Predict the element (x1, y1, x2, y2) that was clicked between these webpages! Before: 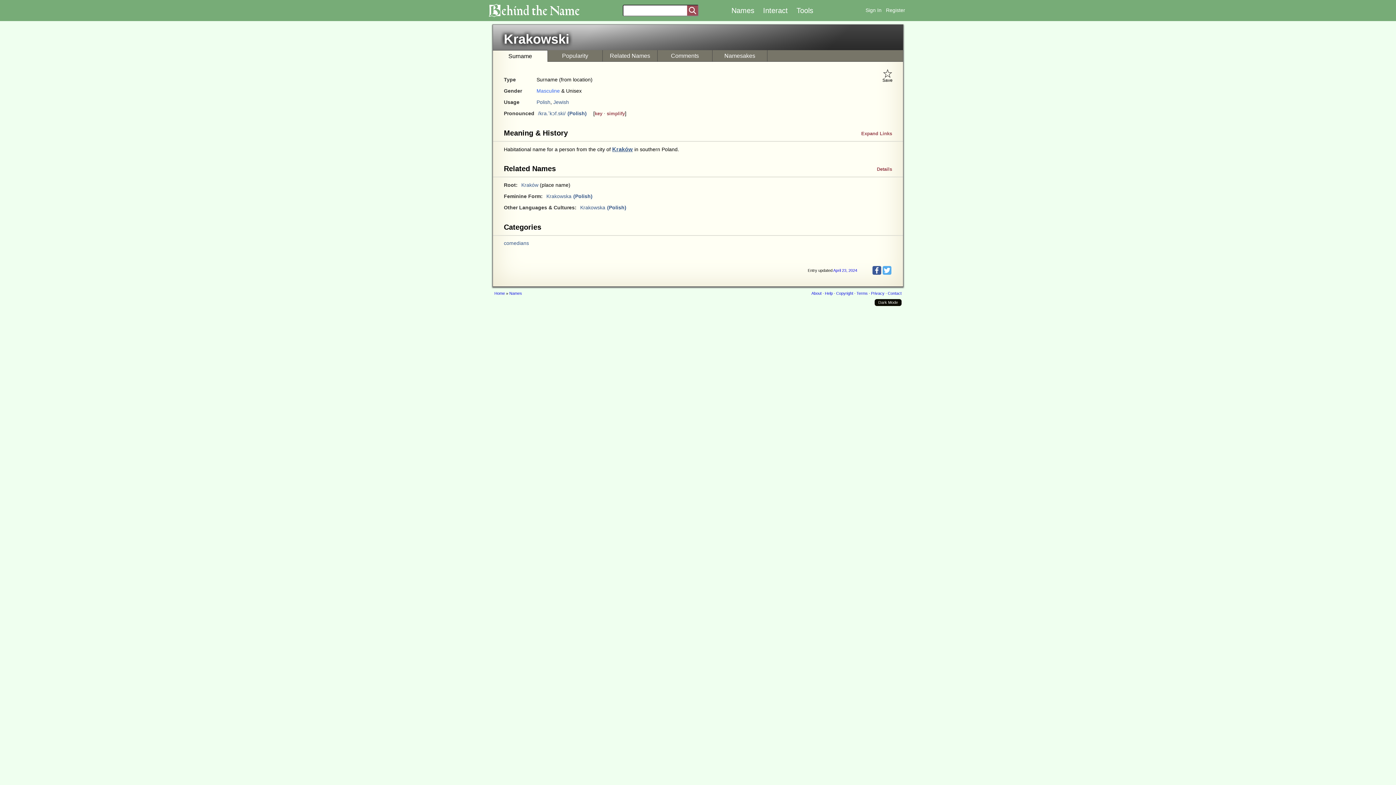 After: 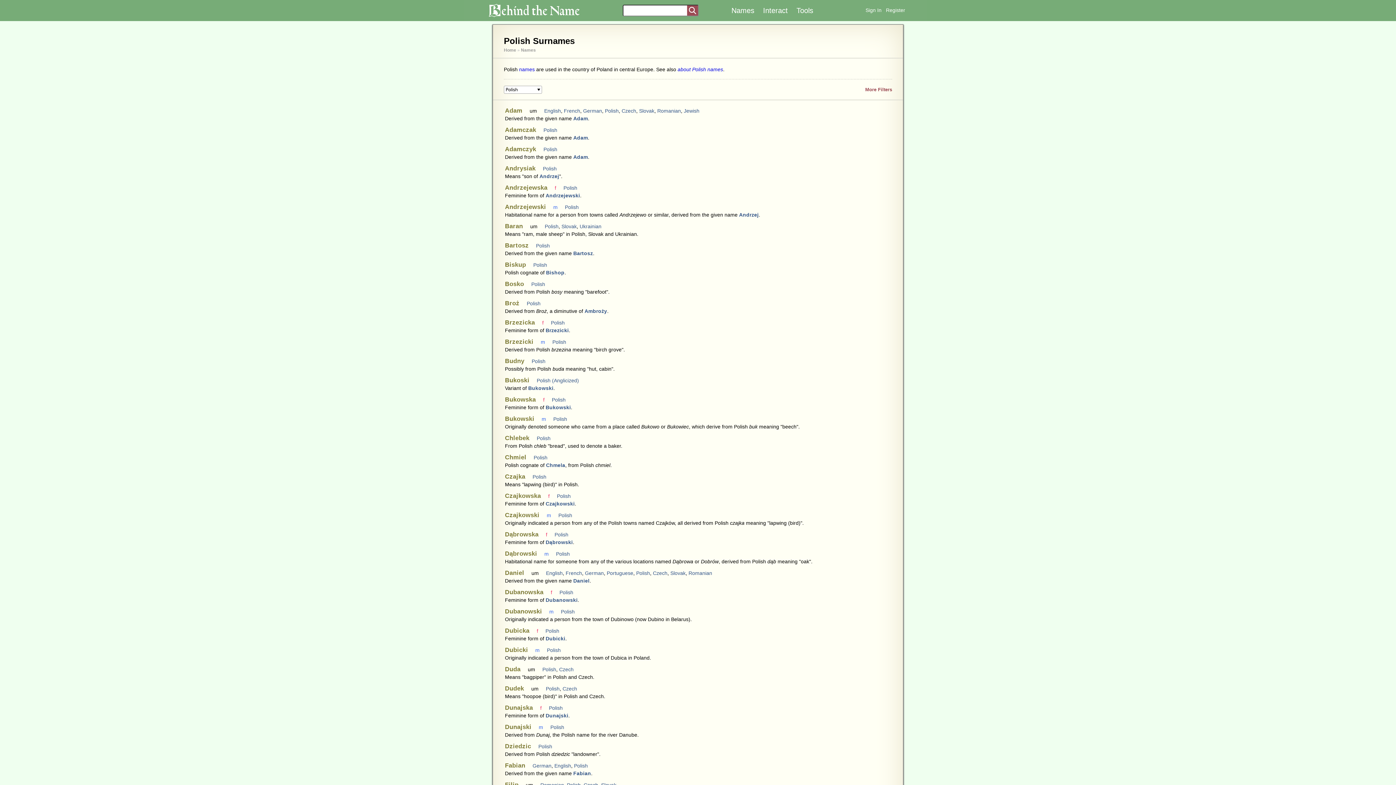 Action: label: Polish bbox: (536, 99, 550, 105)